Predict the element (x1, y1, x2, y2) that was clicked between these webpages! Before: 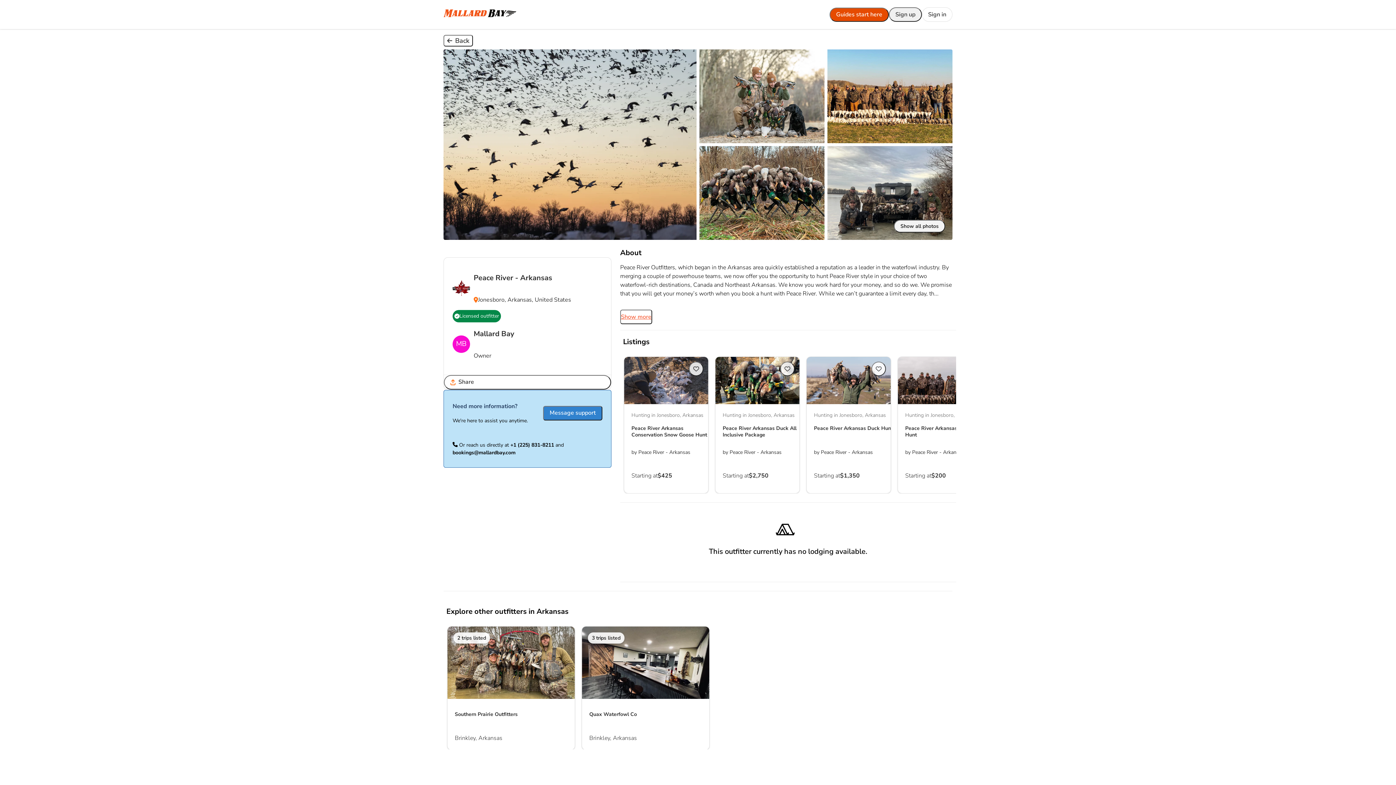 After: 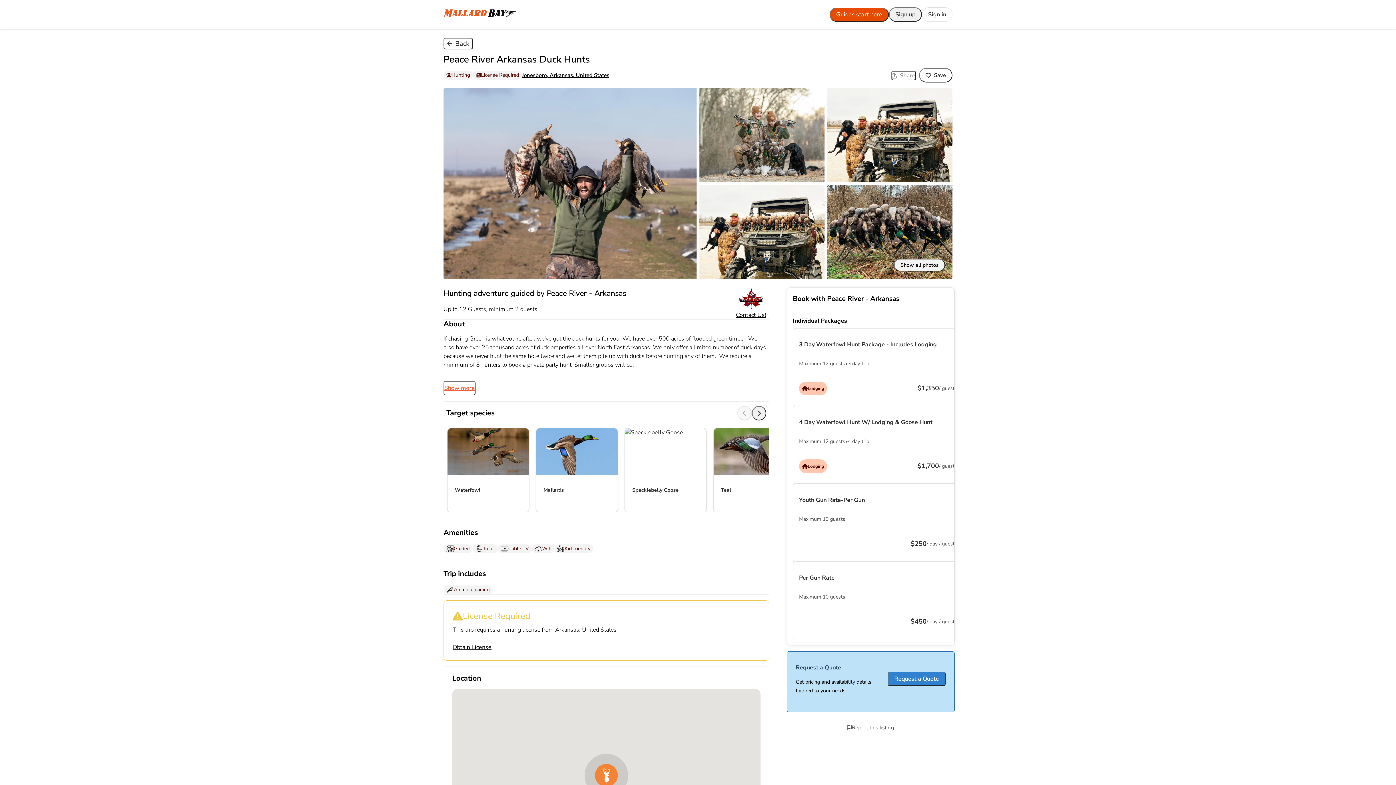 Action: bbox: (806, 357, 890, 404)